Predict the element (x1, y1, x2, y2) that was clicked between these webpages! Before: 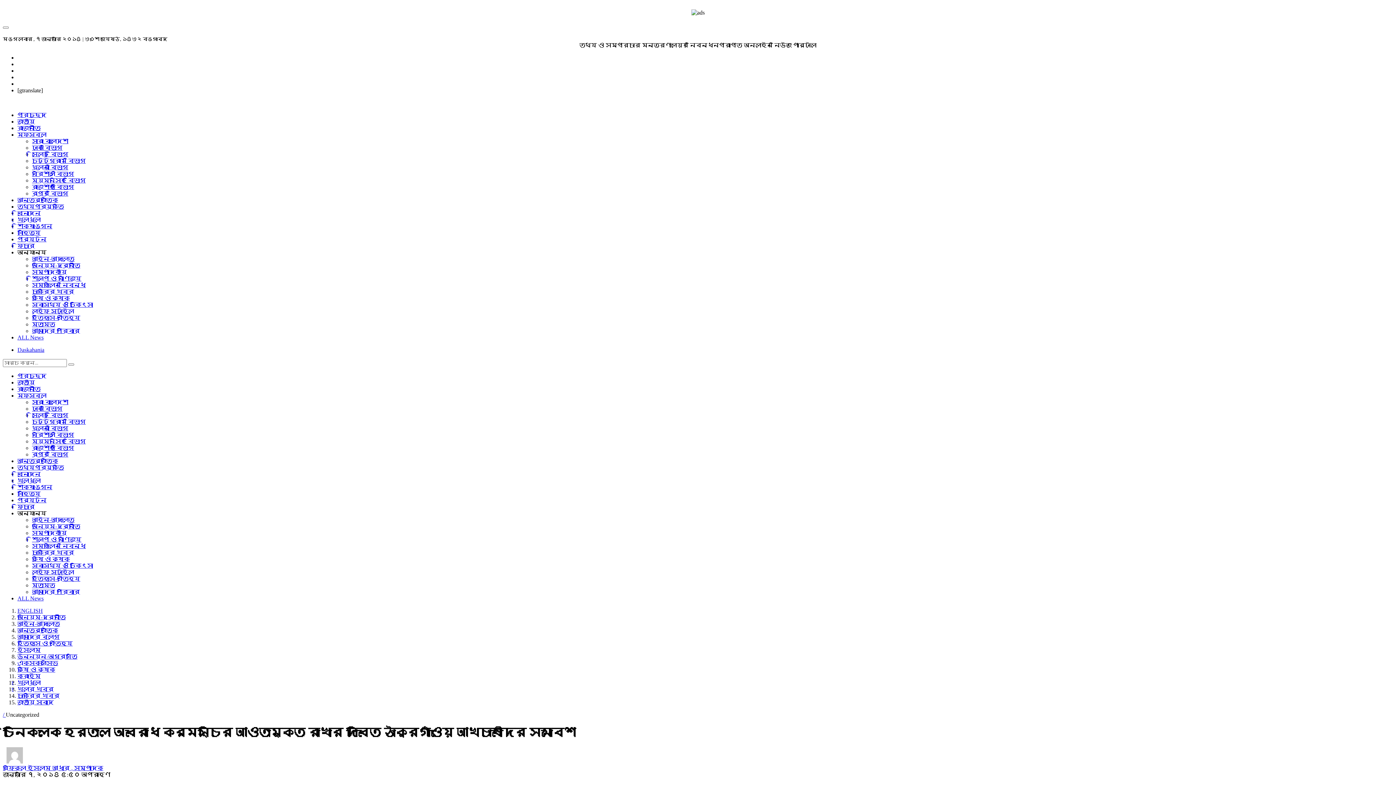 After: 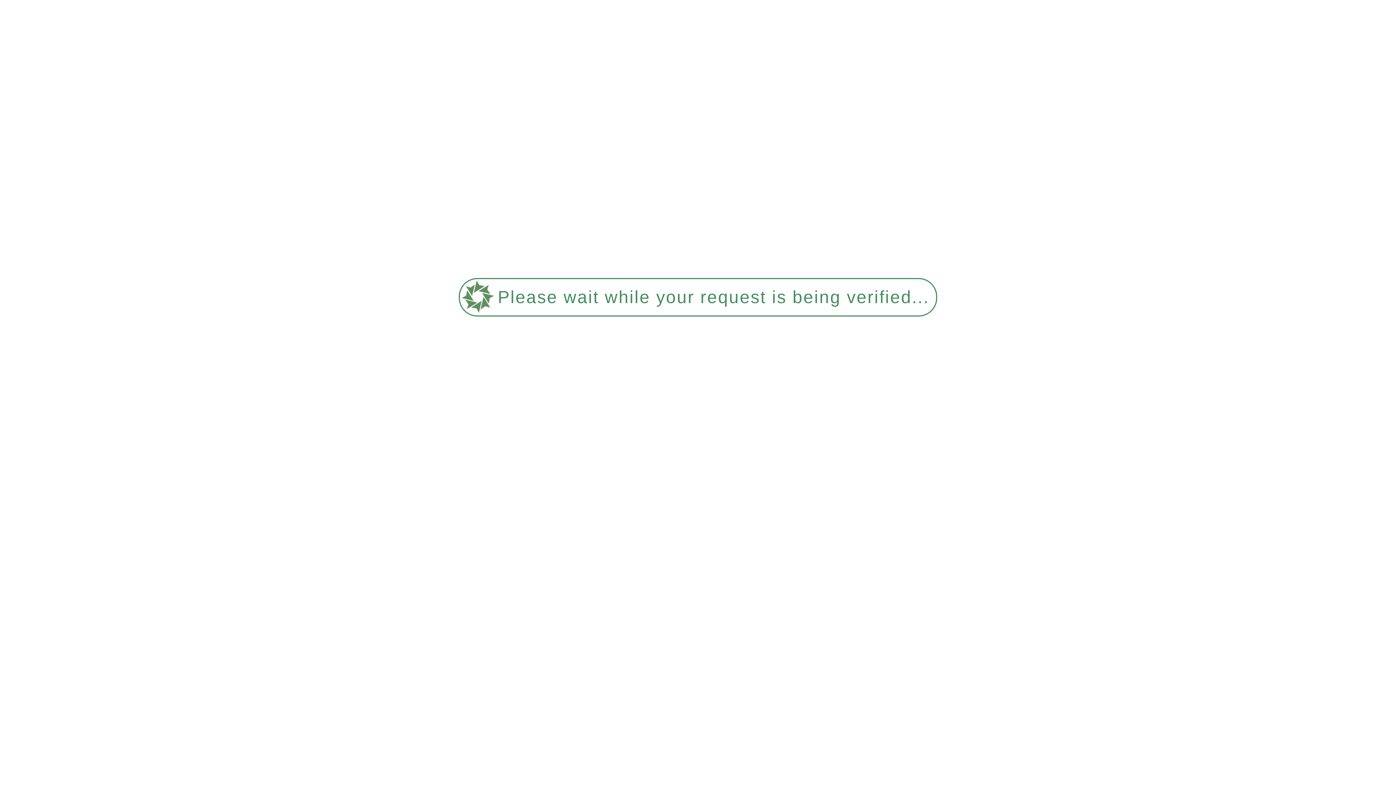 Action: label: সম্পাদকীয় bbox: (32, 530, 66, 536)